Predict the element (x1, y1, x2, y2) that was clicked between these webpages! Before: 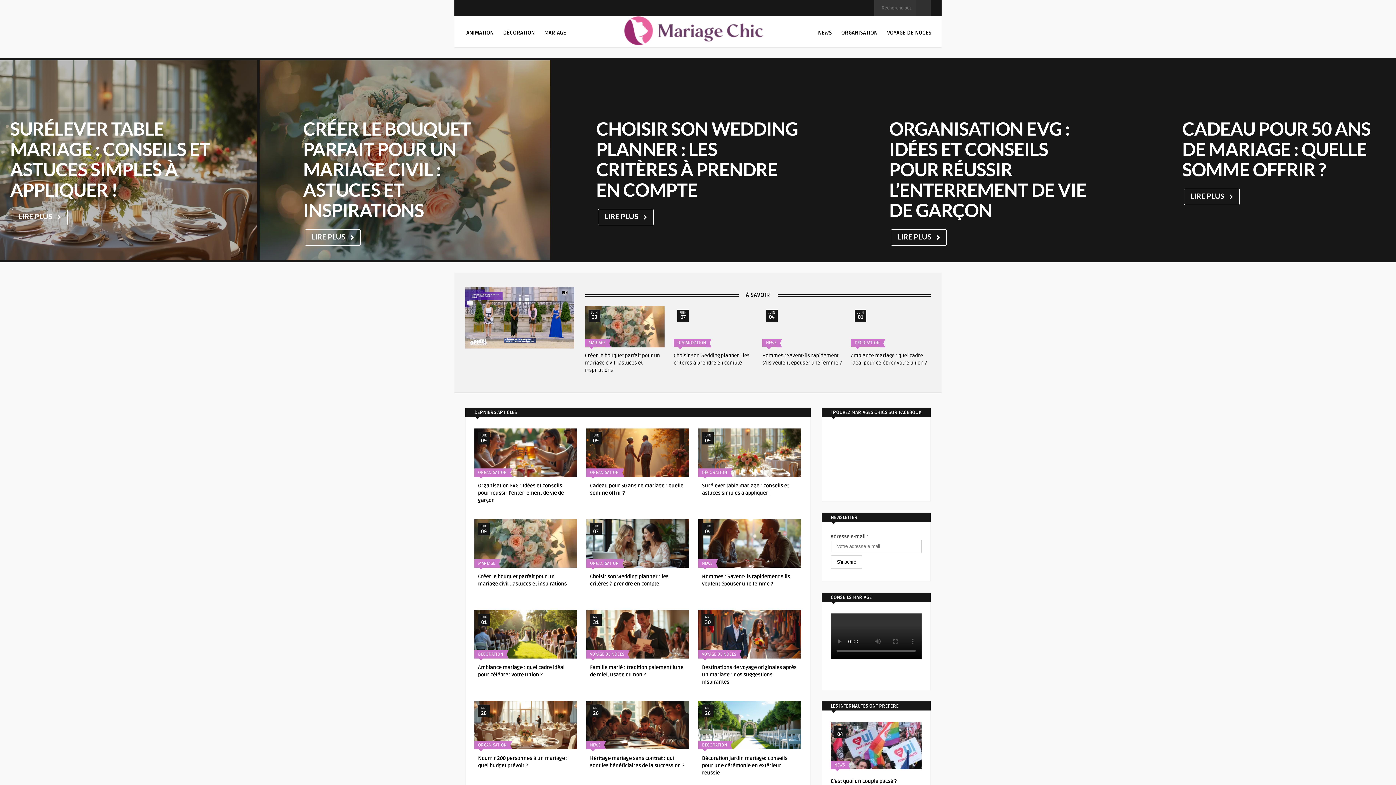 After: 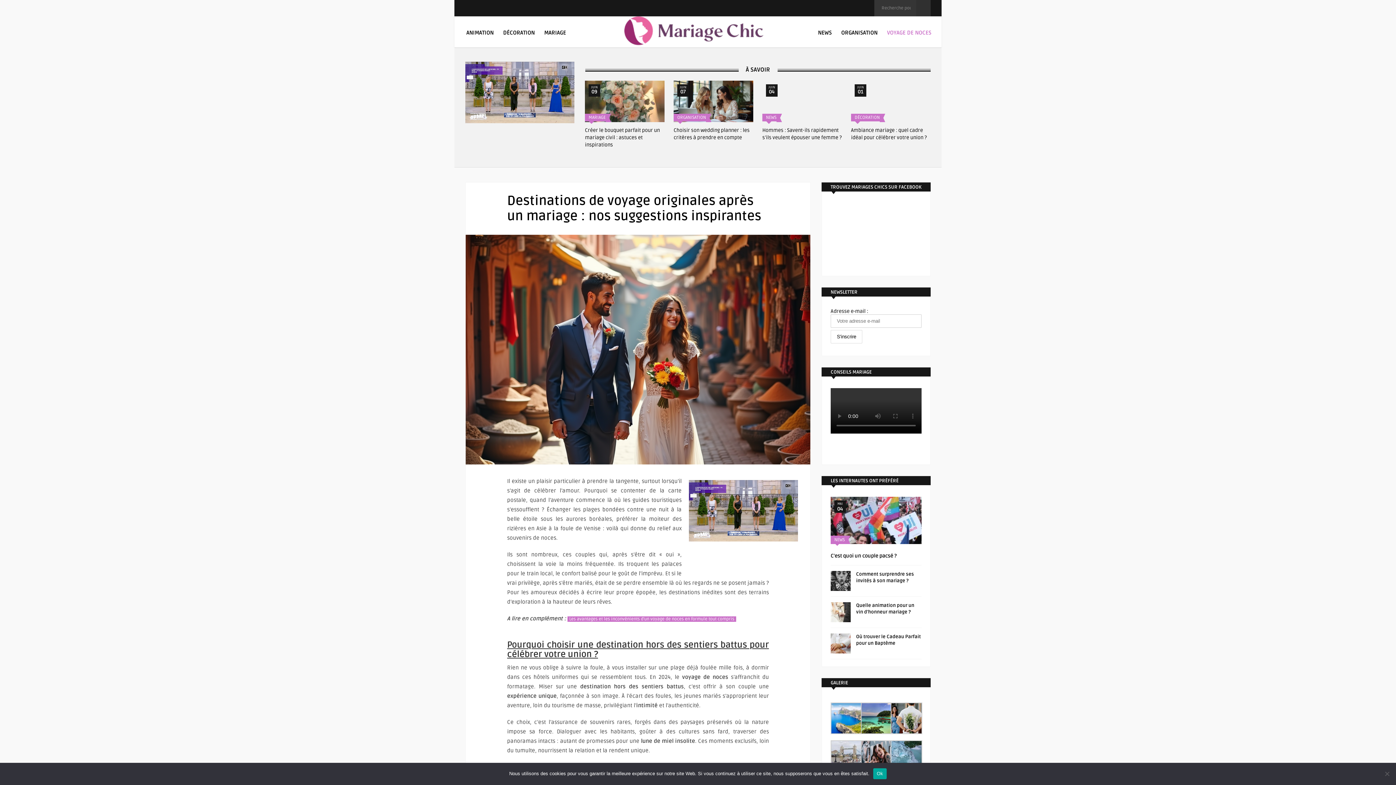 Action: bbox: (702, 664, 796, 685) label: Destinations de voyage originales après un mariage : nos suggestions inspirantes